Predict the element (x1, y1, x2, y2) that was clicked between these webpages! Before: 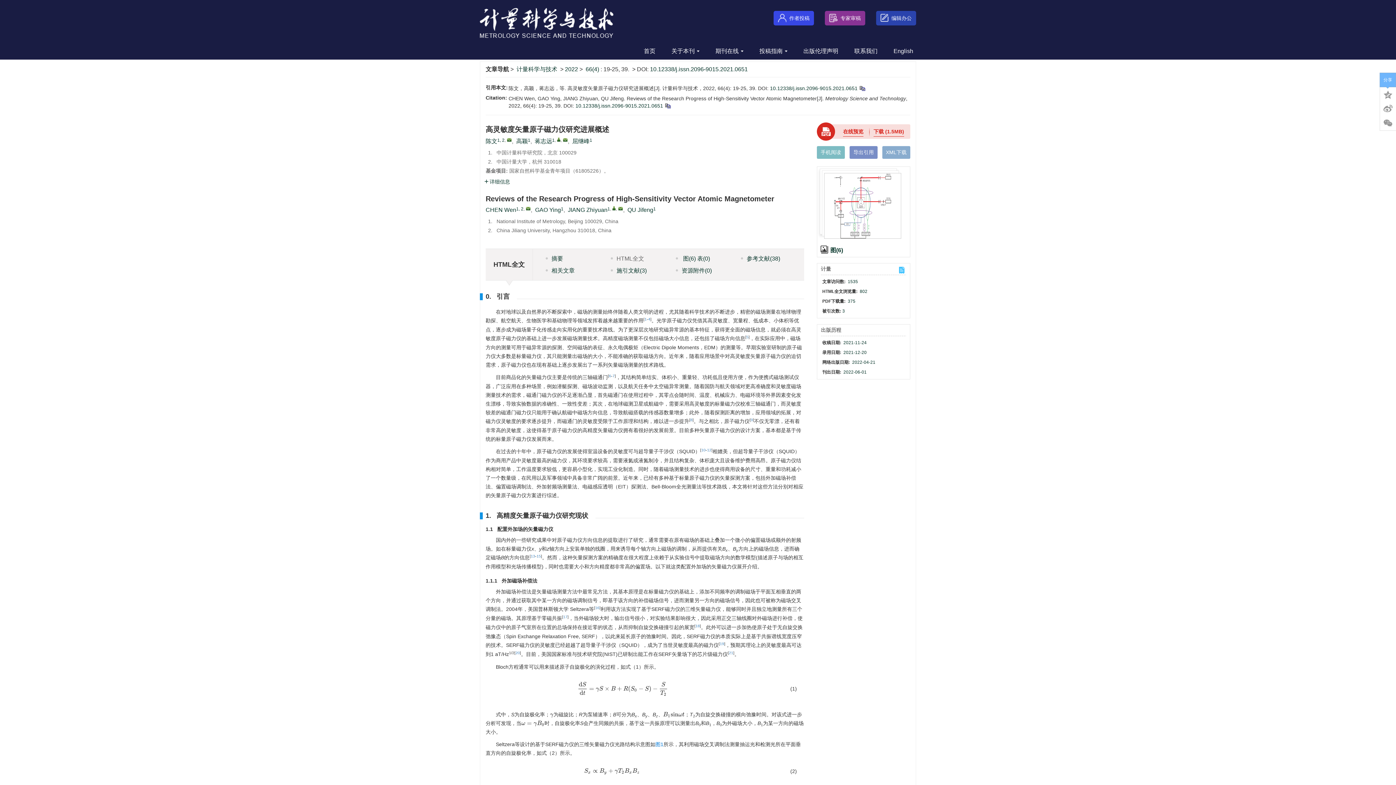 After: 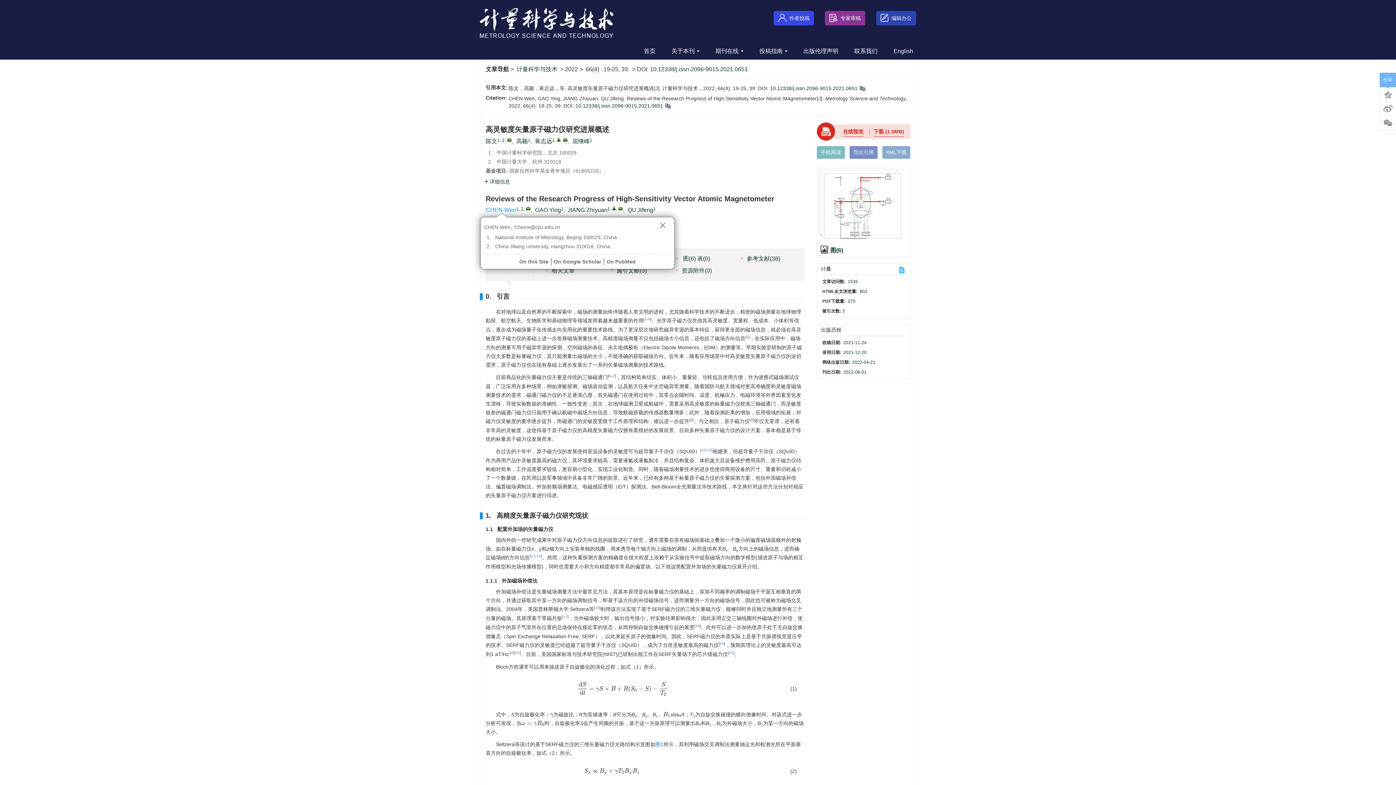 Action: bbox: (485, 206, 516, 213) label: CHEN Wen